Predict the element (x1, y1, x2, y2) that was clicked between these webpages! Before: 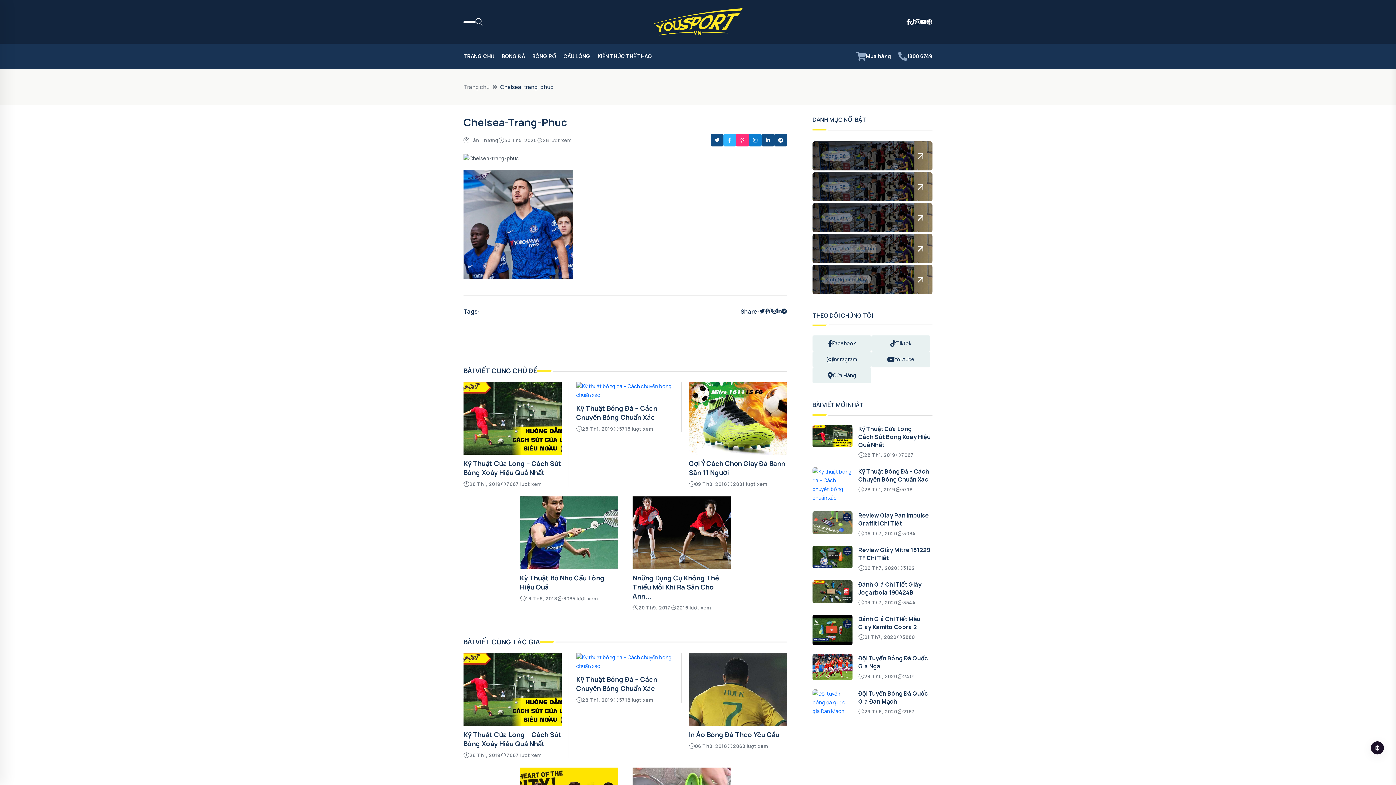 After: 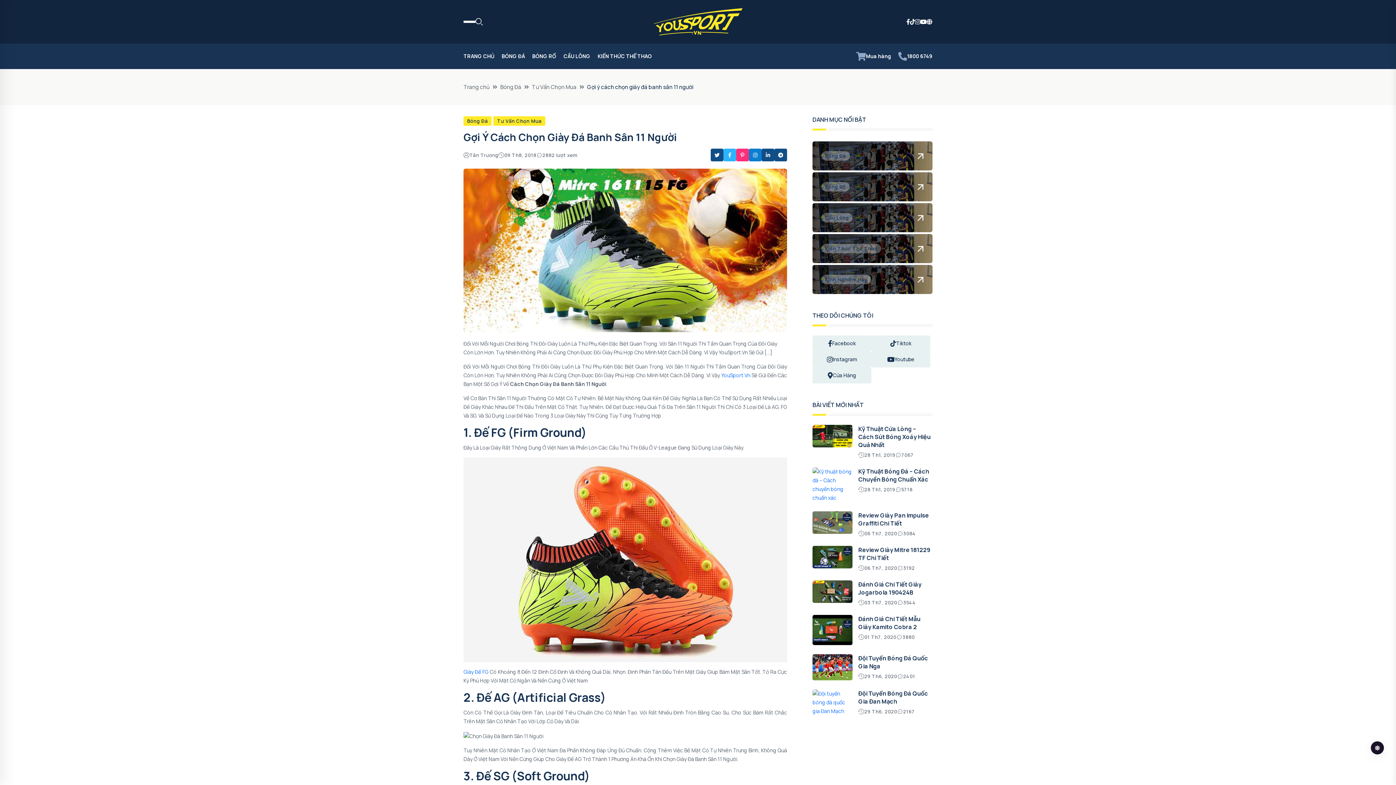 Action: bbox: (689, 414, 787, 421)